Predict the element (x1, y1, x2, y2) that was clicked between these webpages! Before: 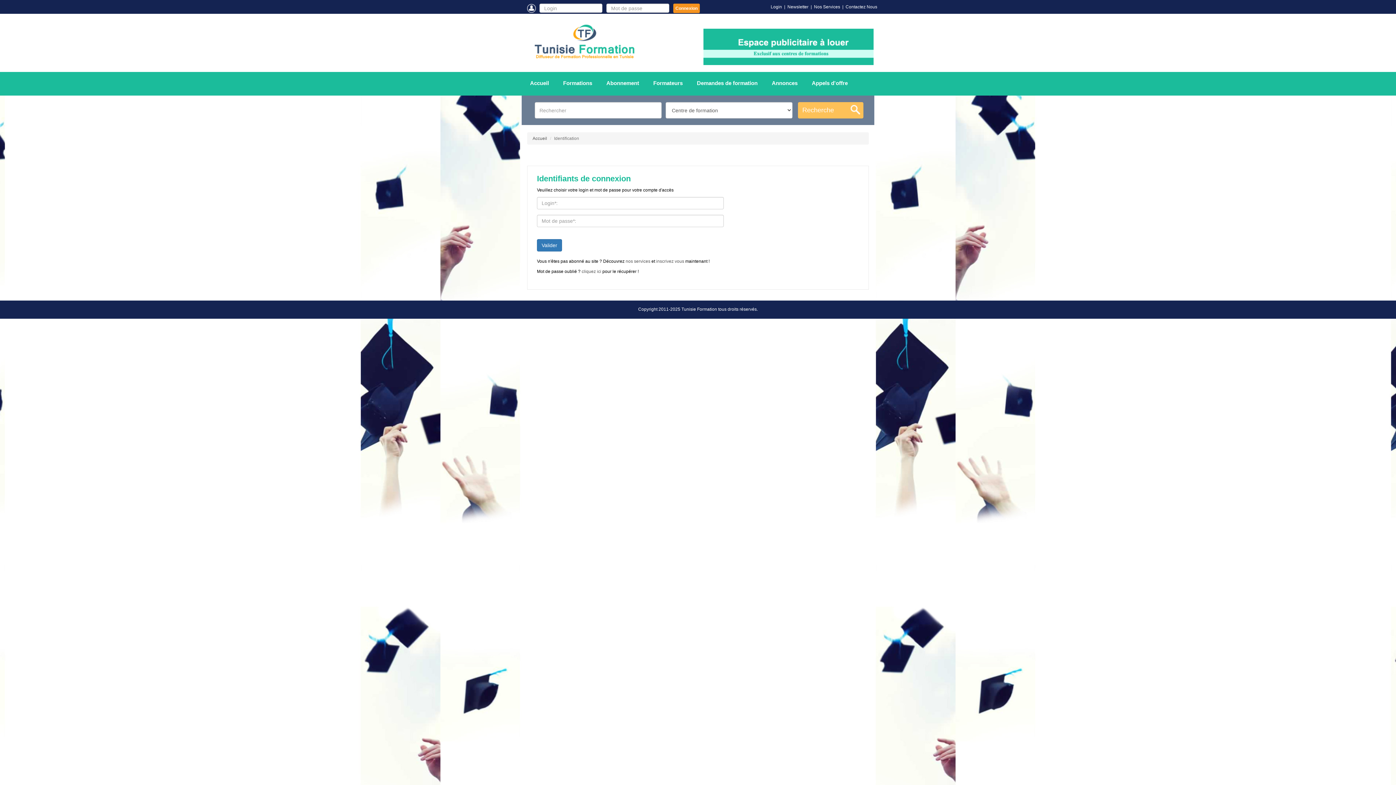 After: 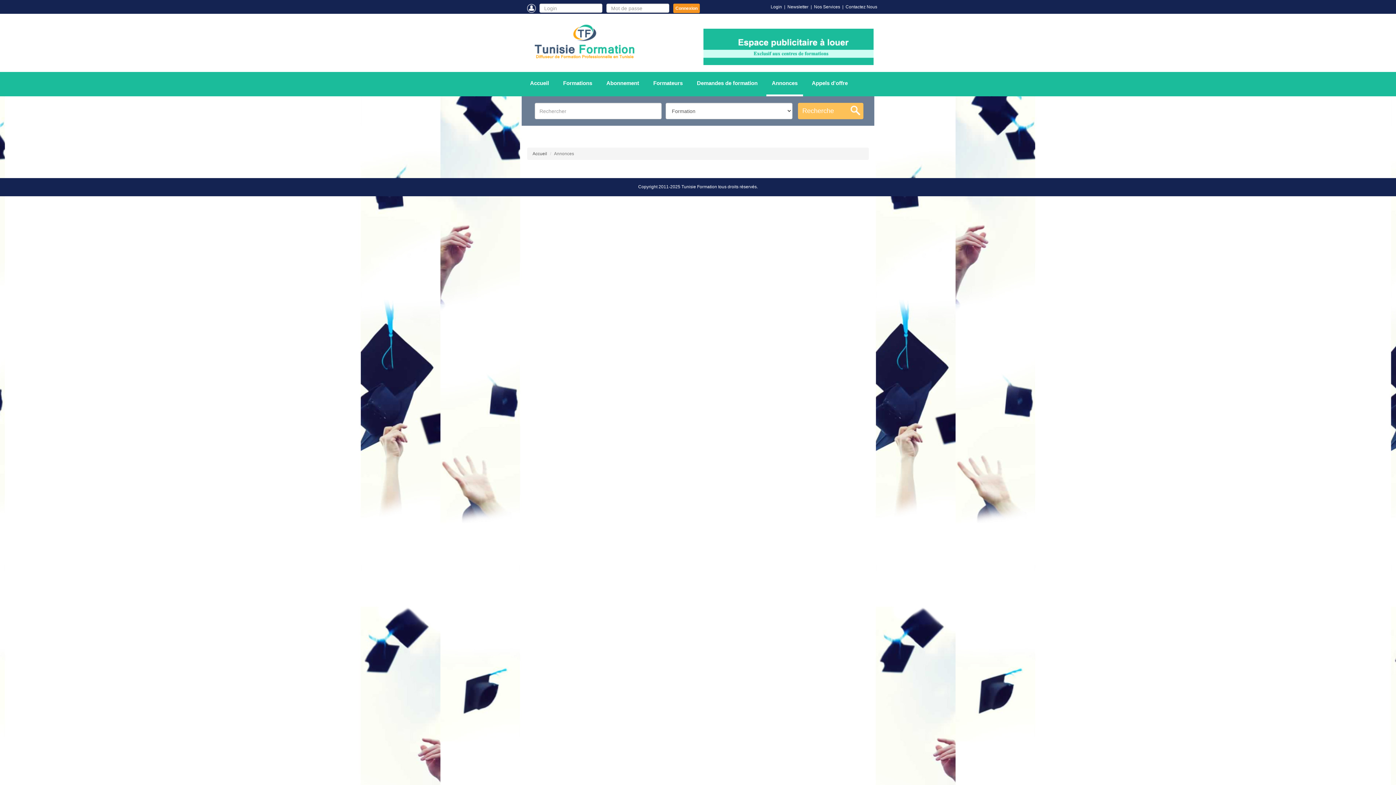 Action: label: Annonces bbox: (766, 72, 803, 94)